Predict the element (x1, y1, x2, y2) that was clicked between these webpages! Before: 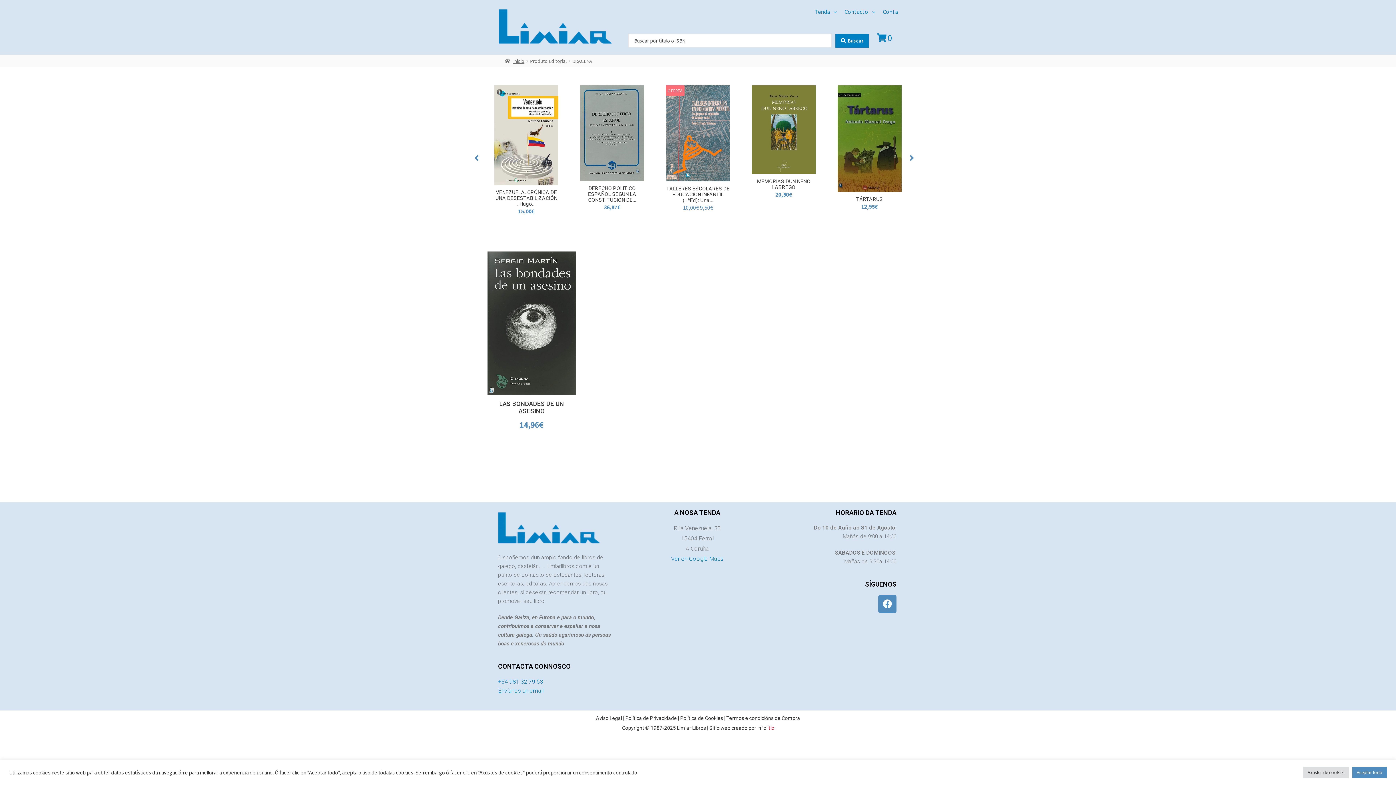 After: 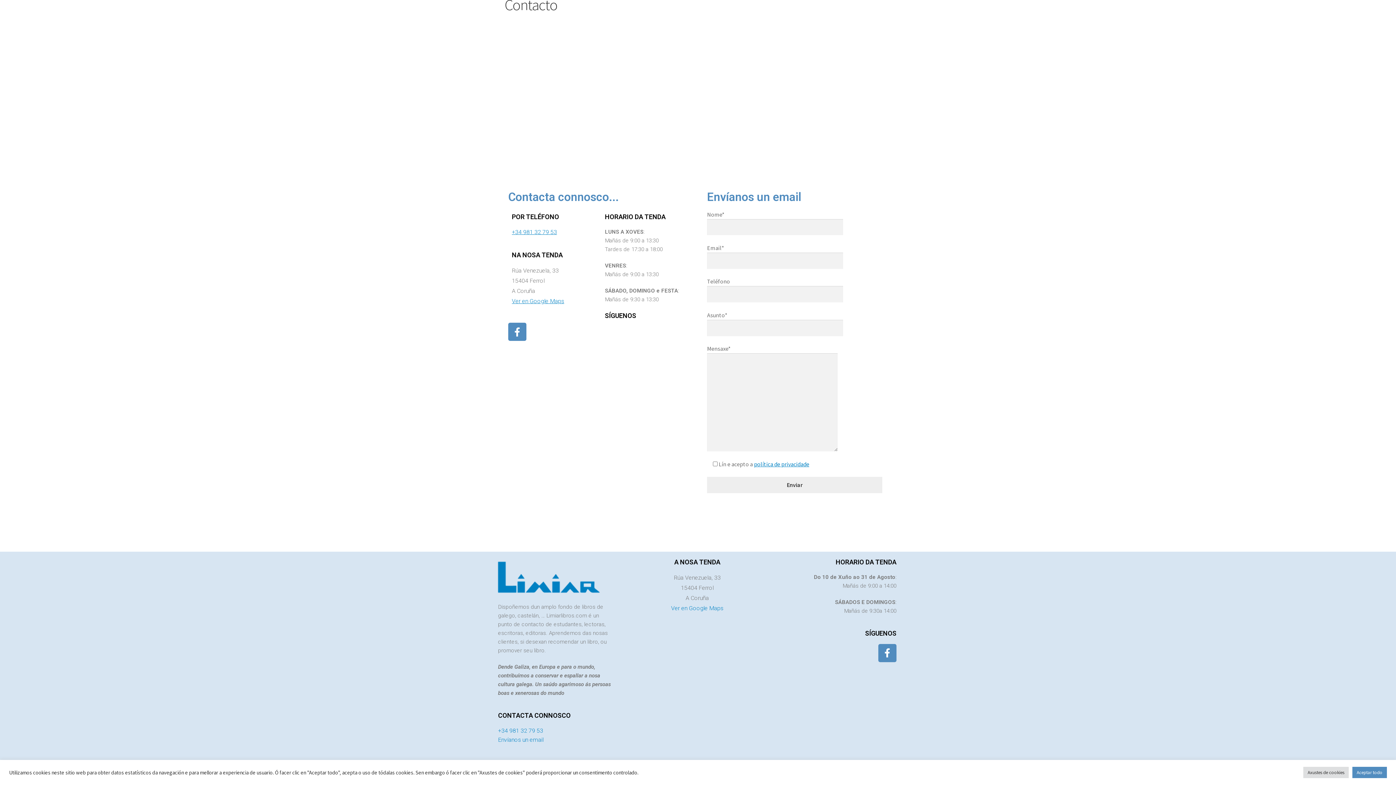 Action: label: Envíanos un email bbox: (498, 687, 543, 694)